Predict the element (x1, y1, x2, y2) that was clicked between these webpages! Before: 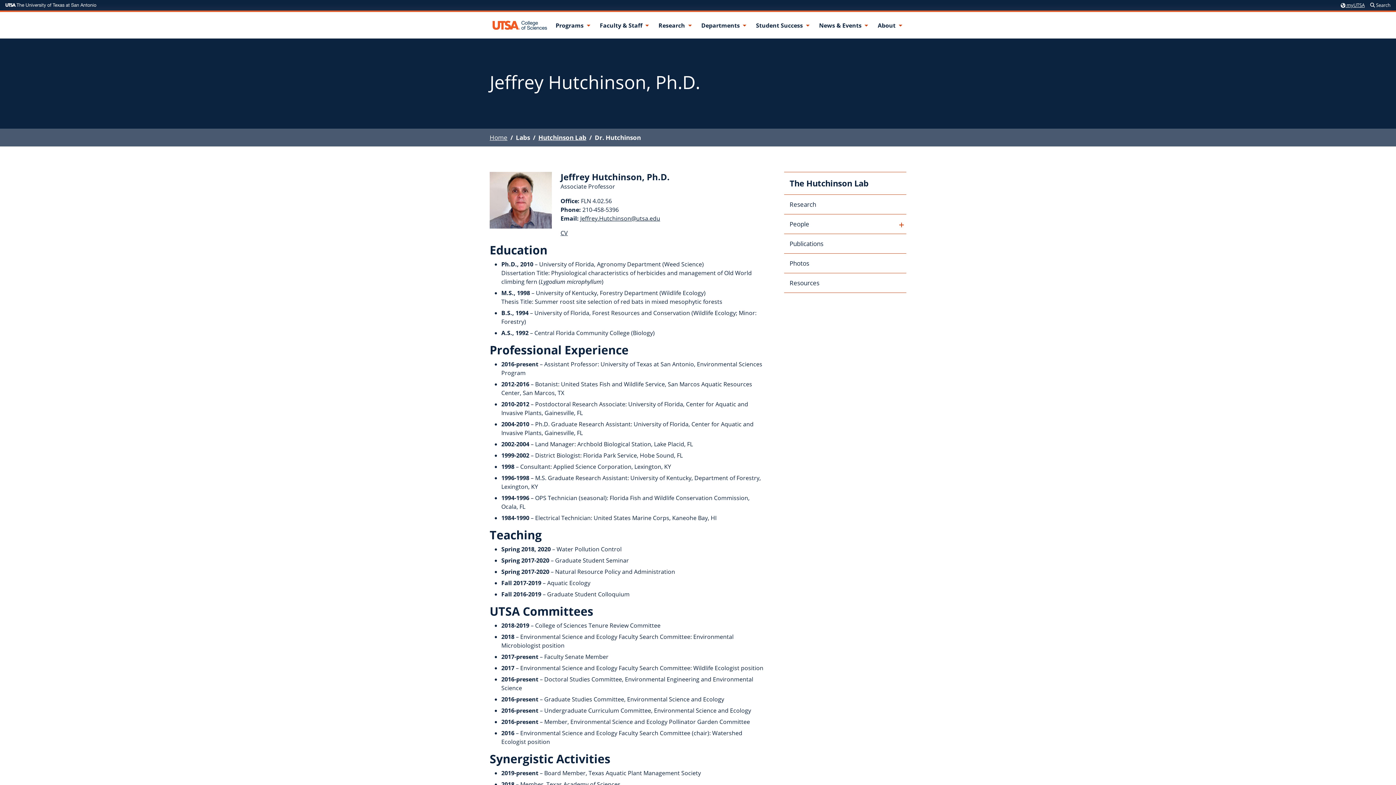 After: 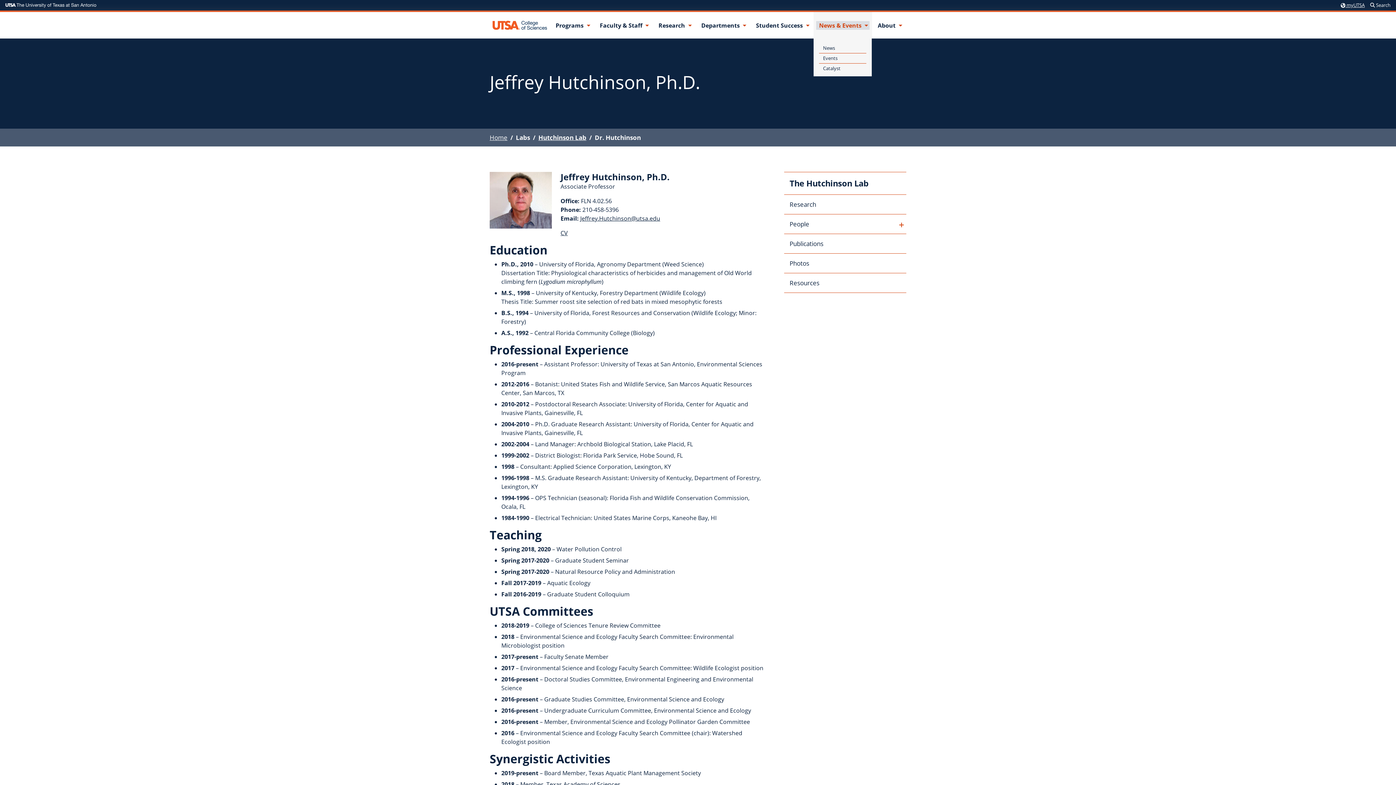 Action: label: News & Events menu dropdown bbox: (816, 20, 869, 29)